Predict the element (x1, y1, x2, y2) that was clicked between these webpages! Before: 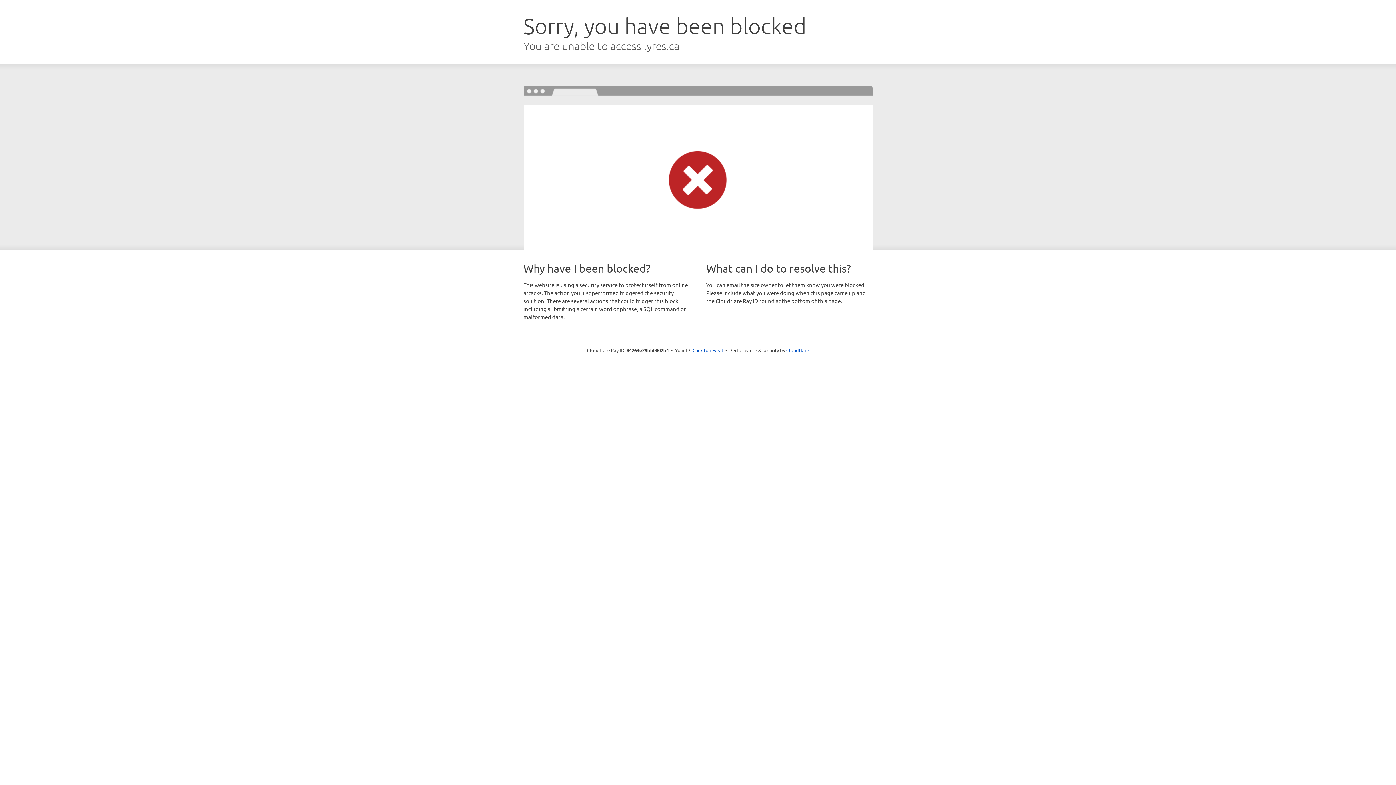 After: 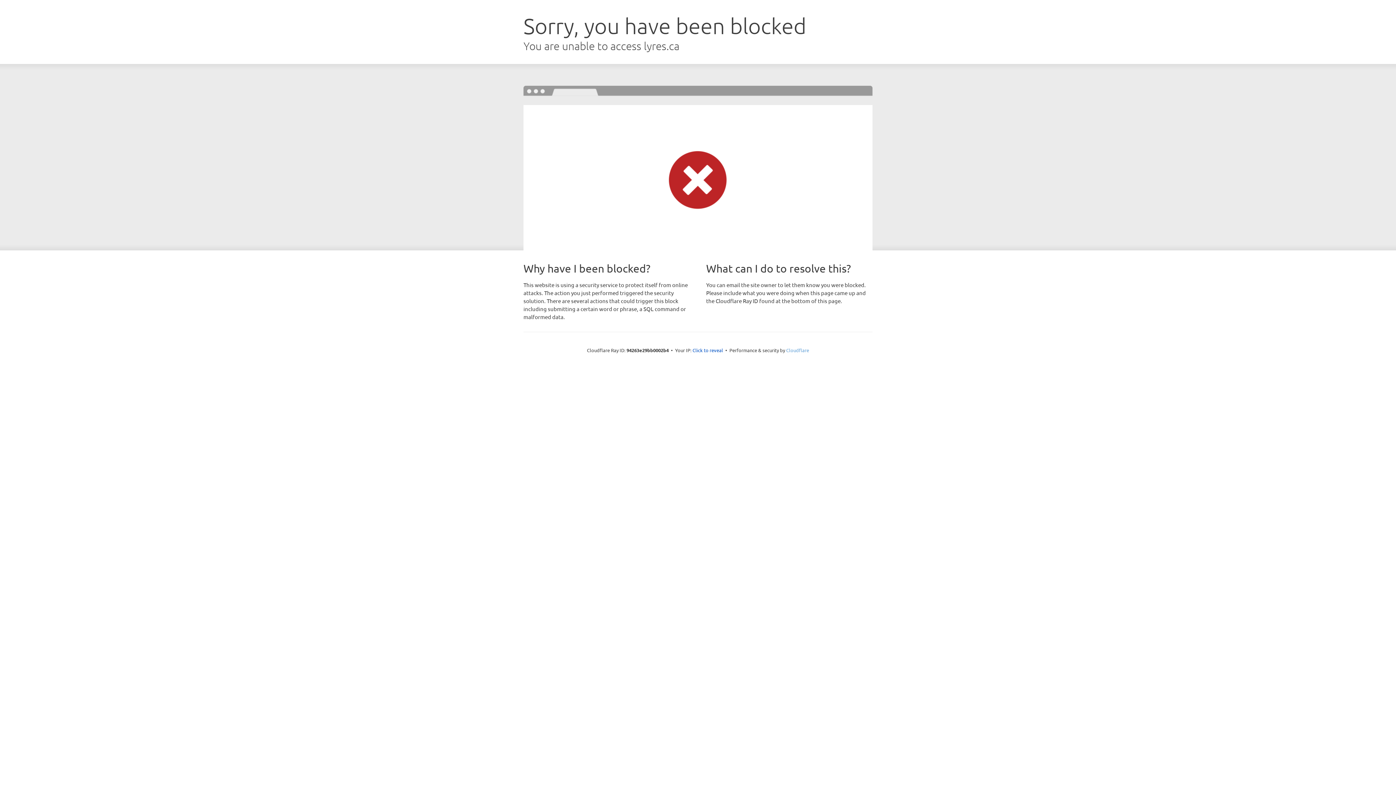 Action: label: Cloudflare bbox: (786, 347, 809, 353)